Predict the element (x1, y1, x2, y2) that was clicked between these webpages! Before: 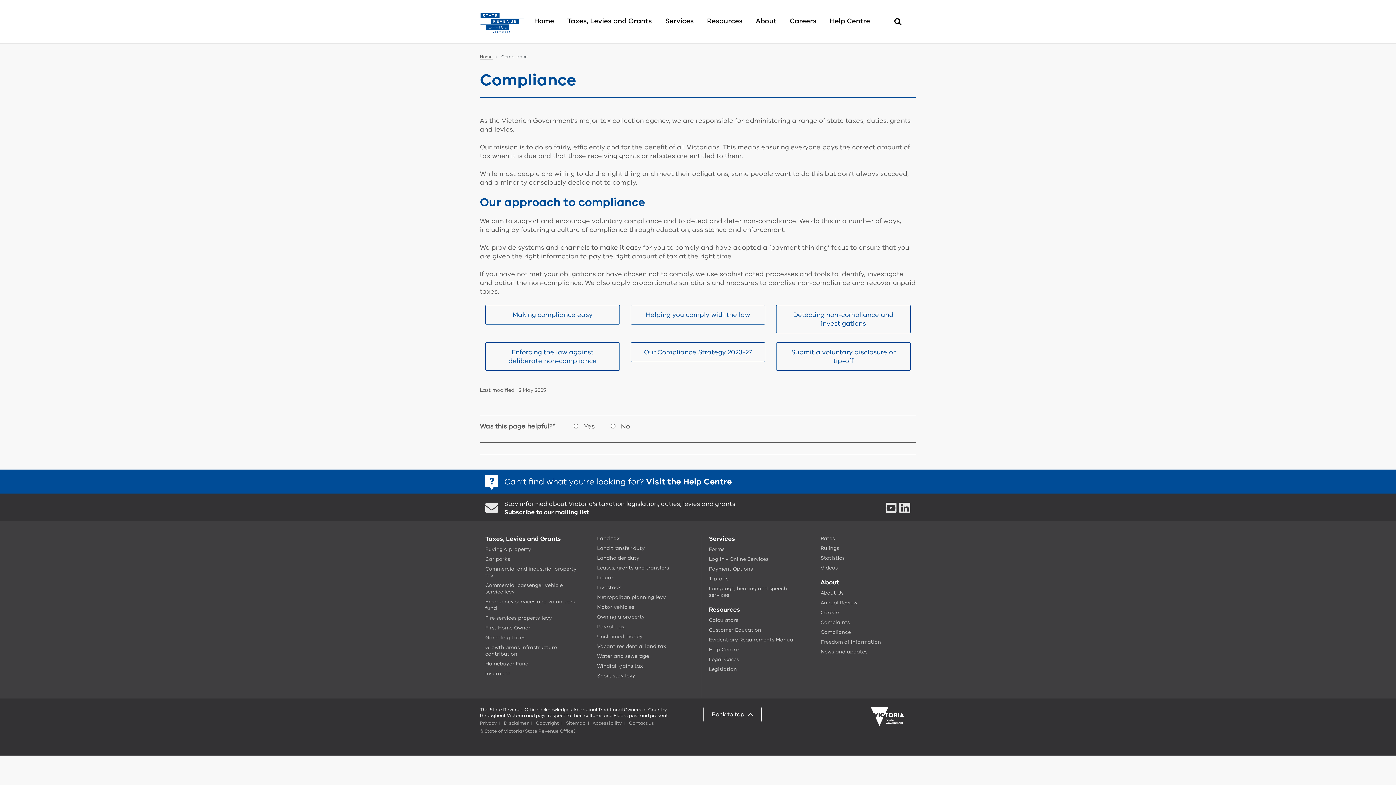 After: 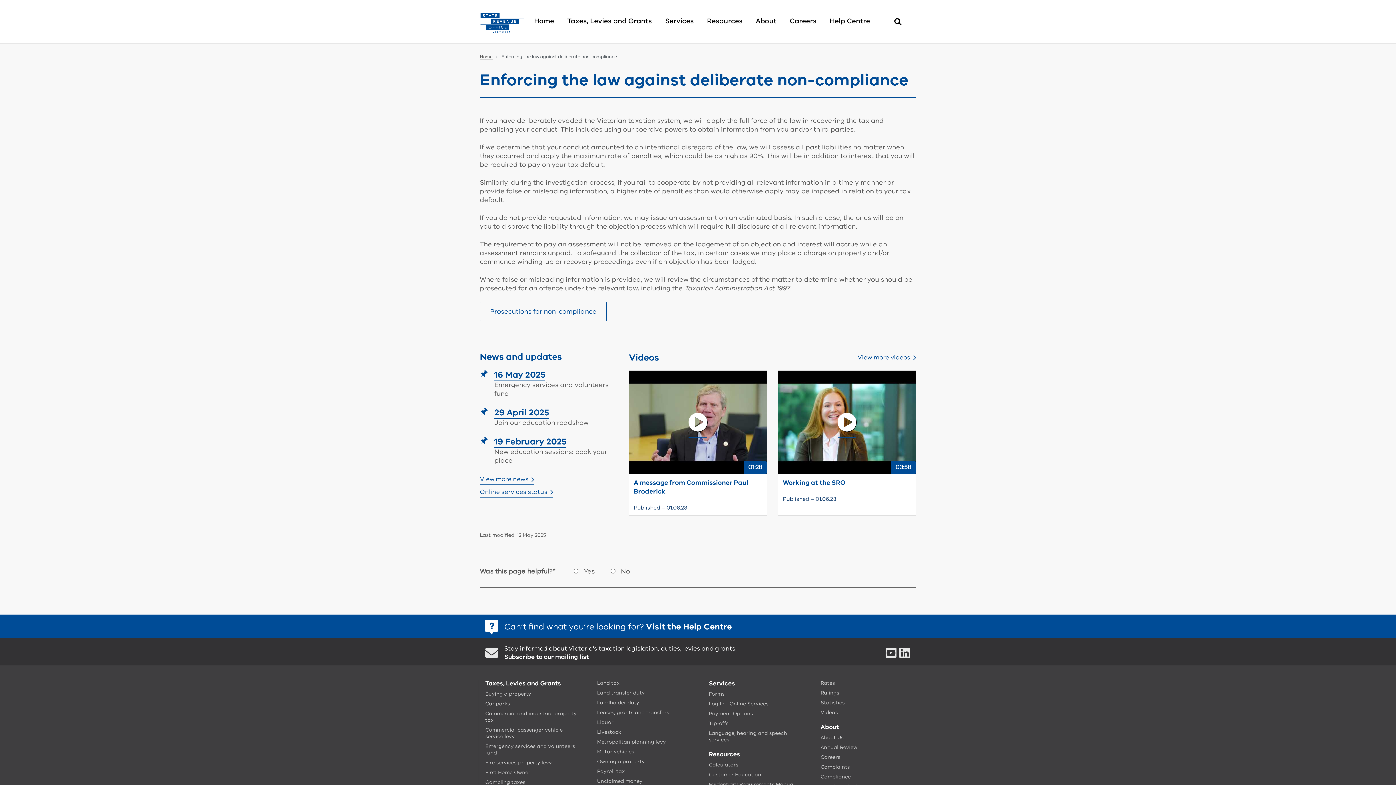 Action: bbox: (485, 342, 620, 370) label: Enforcing the law against deliberate non-compliance